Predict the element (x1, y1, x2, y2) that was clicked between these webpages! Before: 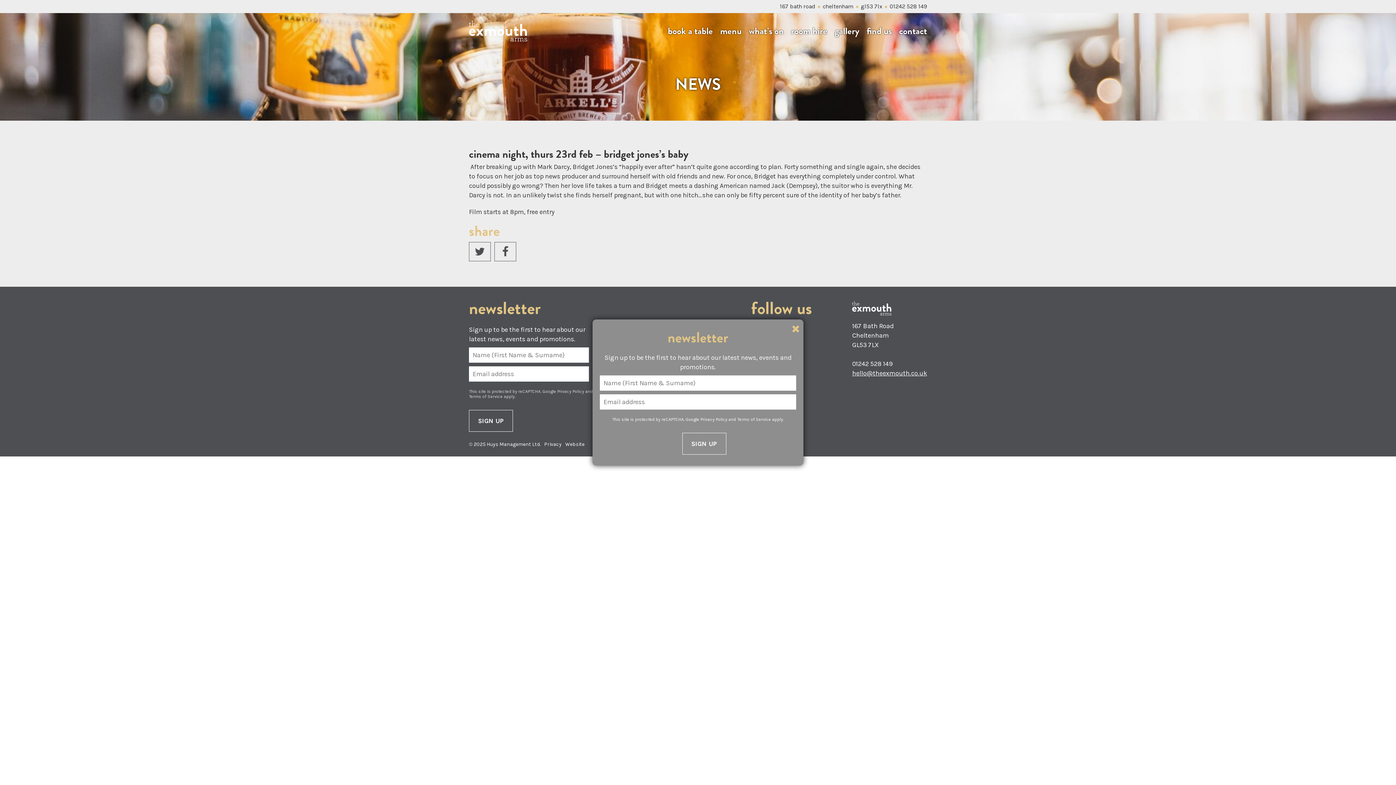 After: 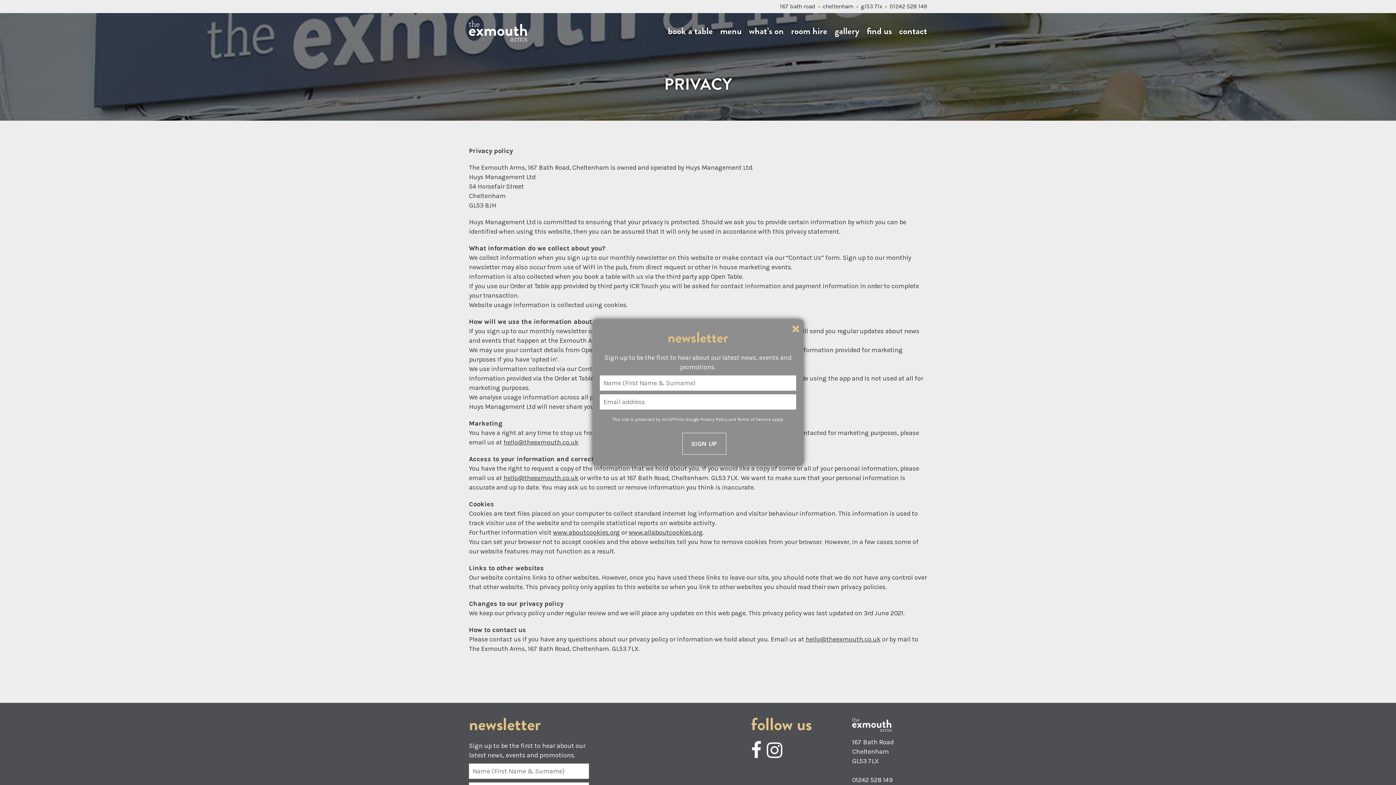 Action: label: Privacy bbox: (544, 441, 561, 447)